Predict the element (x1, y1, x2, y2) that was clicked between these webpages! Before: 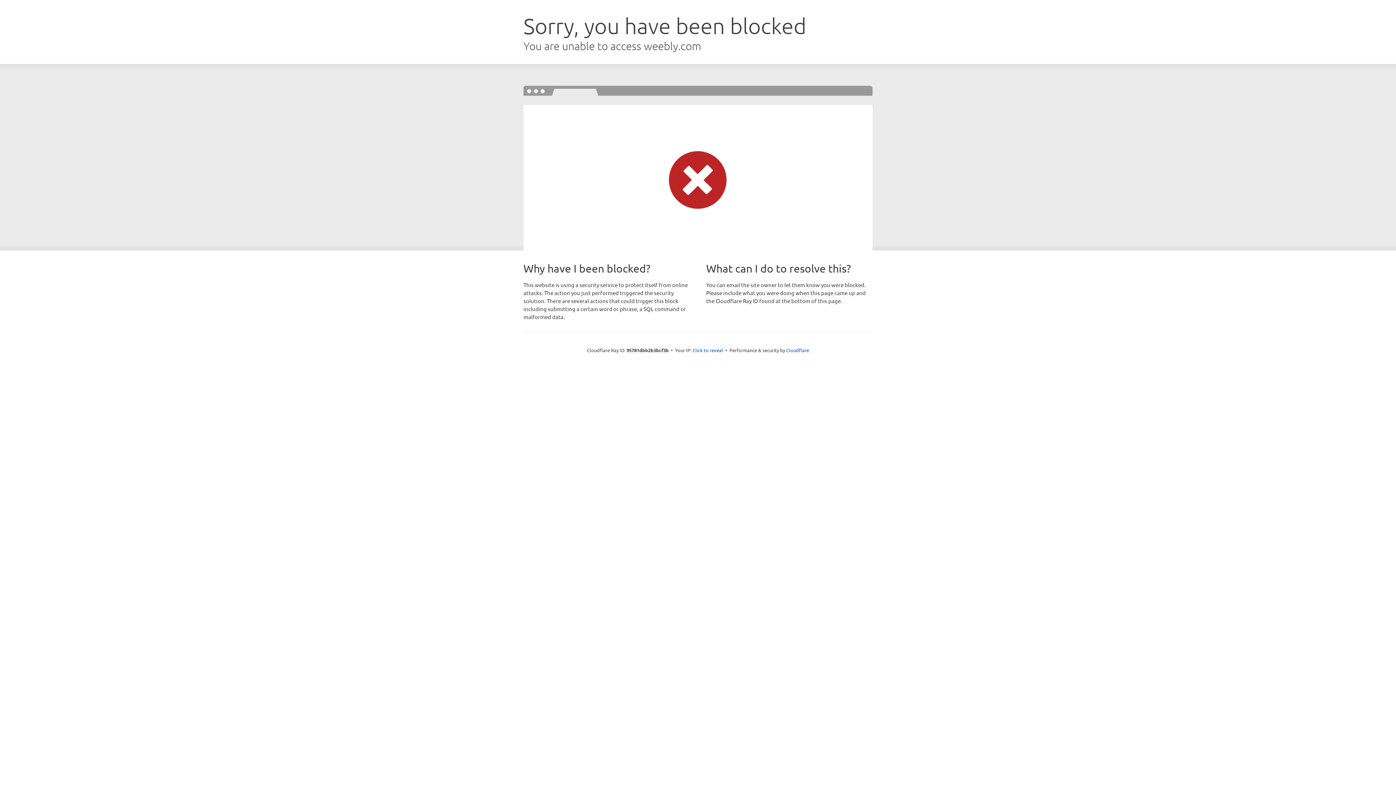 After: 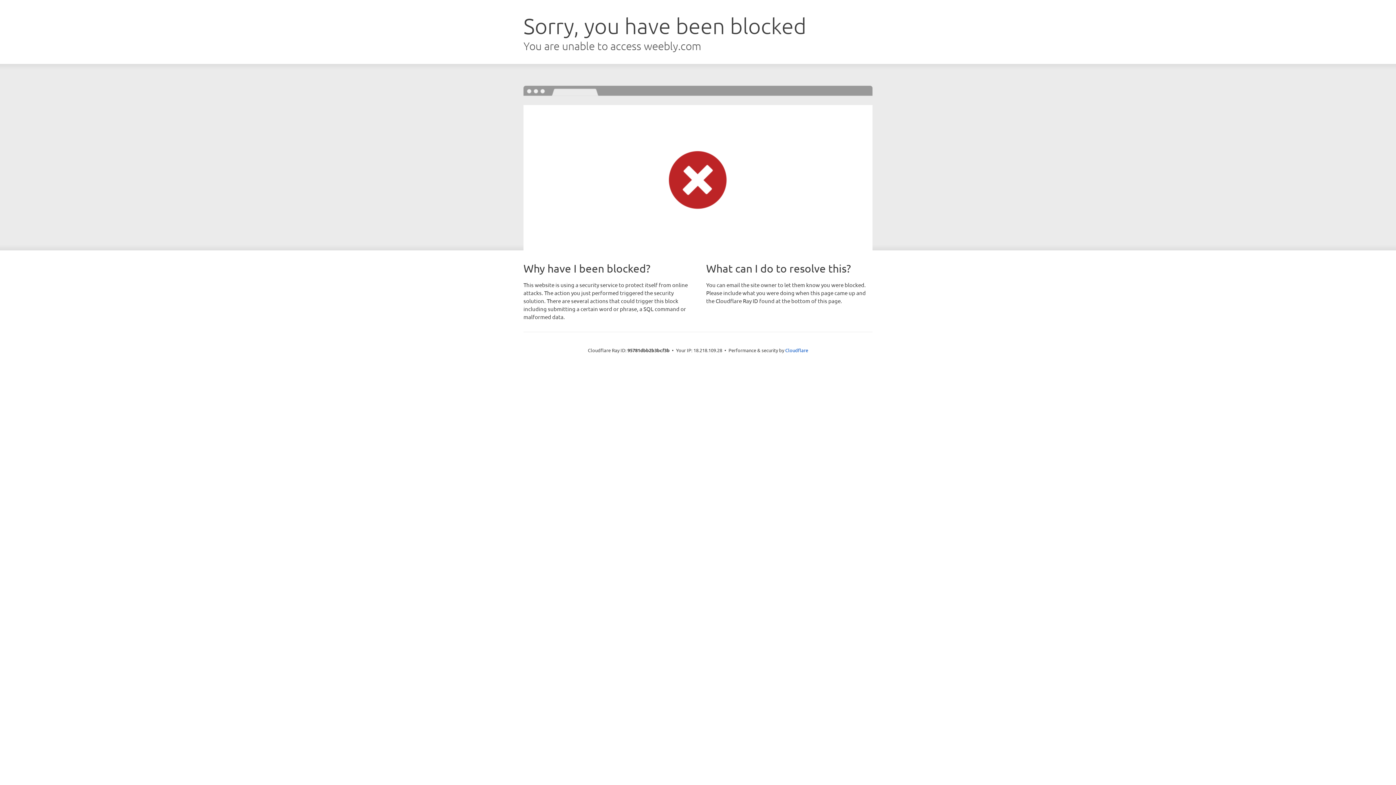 Action: label: Click to reveal bbox: (692, 346, 723, 353)